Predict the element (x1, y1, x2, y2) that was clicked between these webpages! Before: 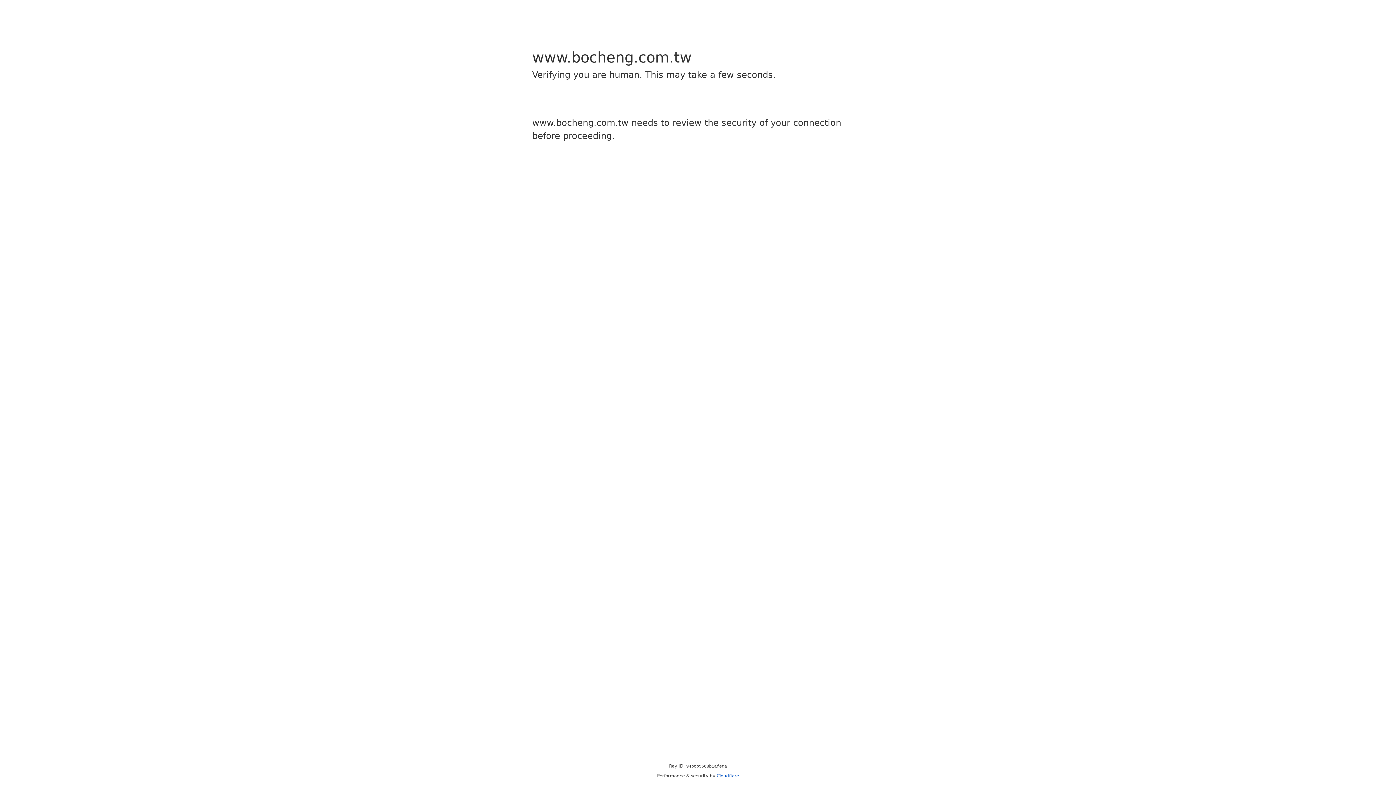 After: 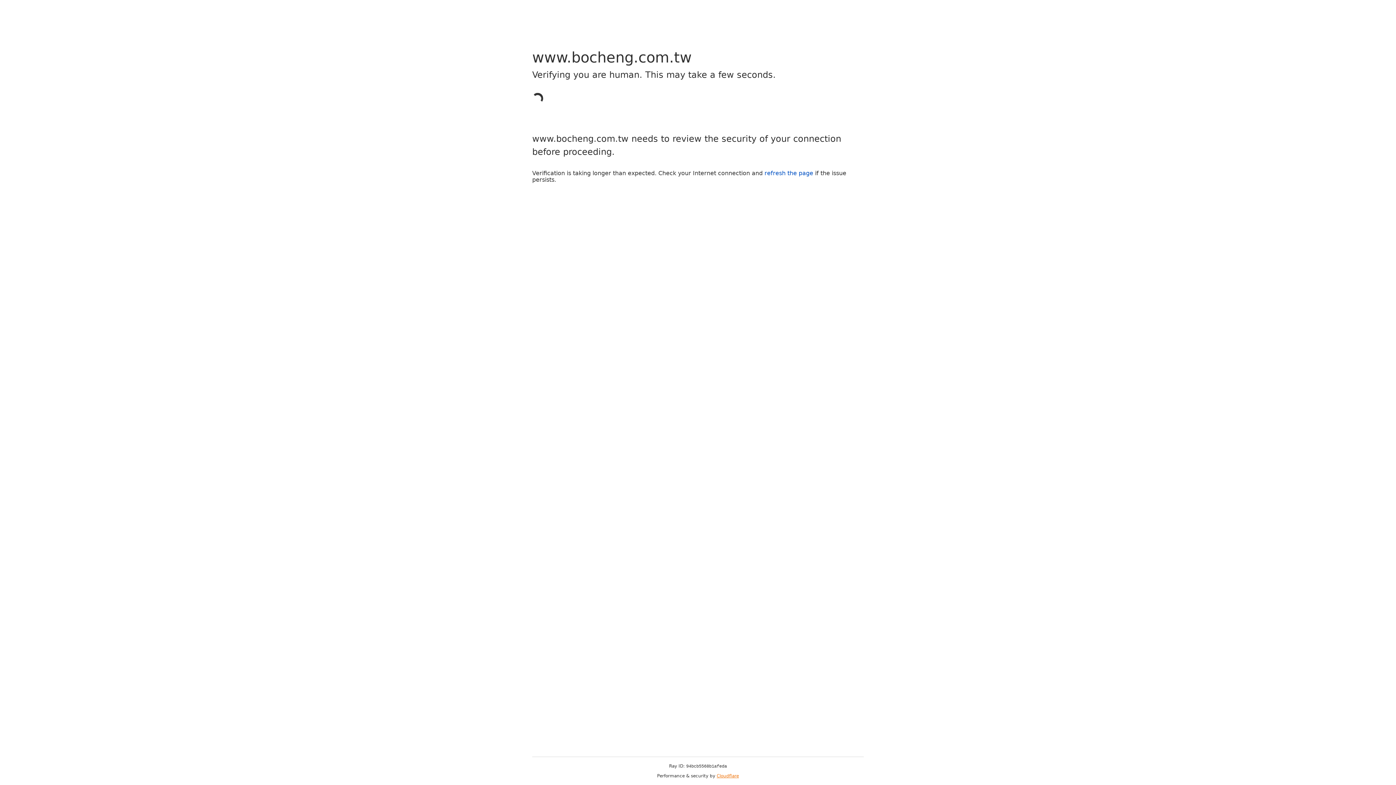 Action: label: Cloudflare bbox: (716, 773, 739, 778)